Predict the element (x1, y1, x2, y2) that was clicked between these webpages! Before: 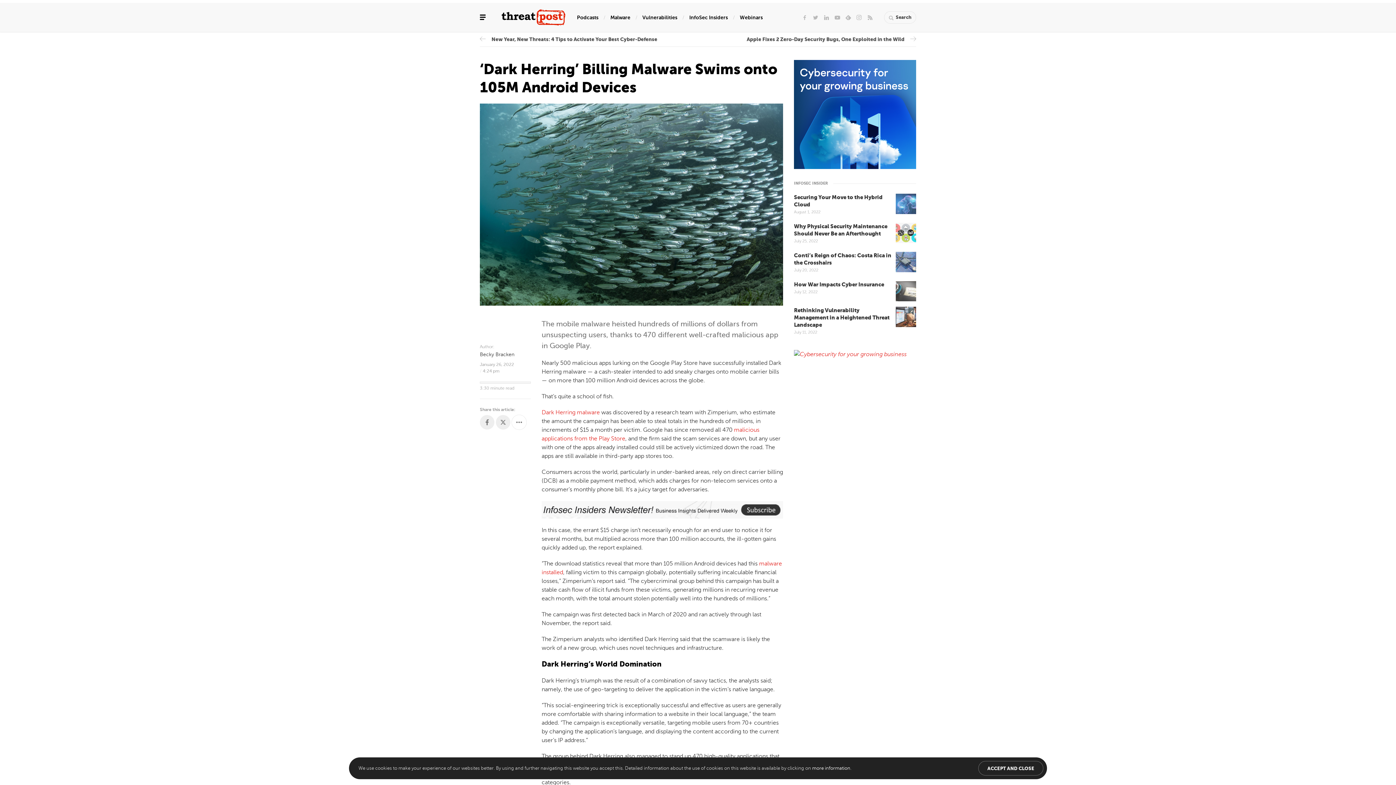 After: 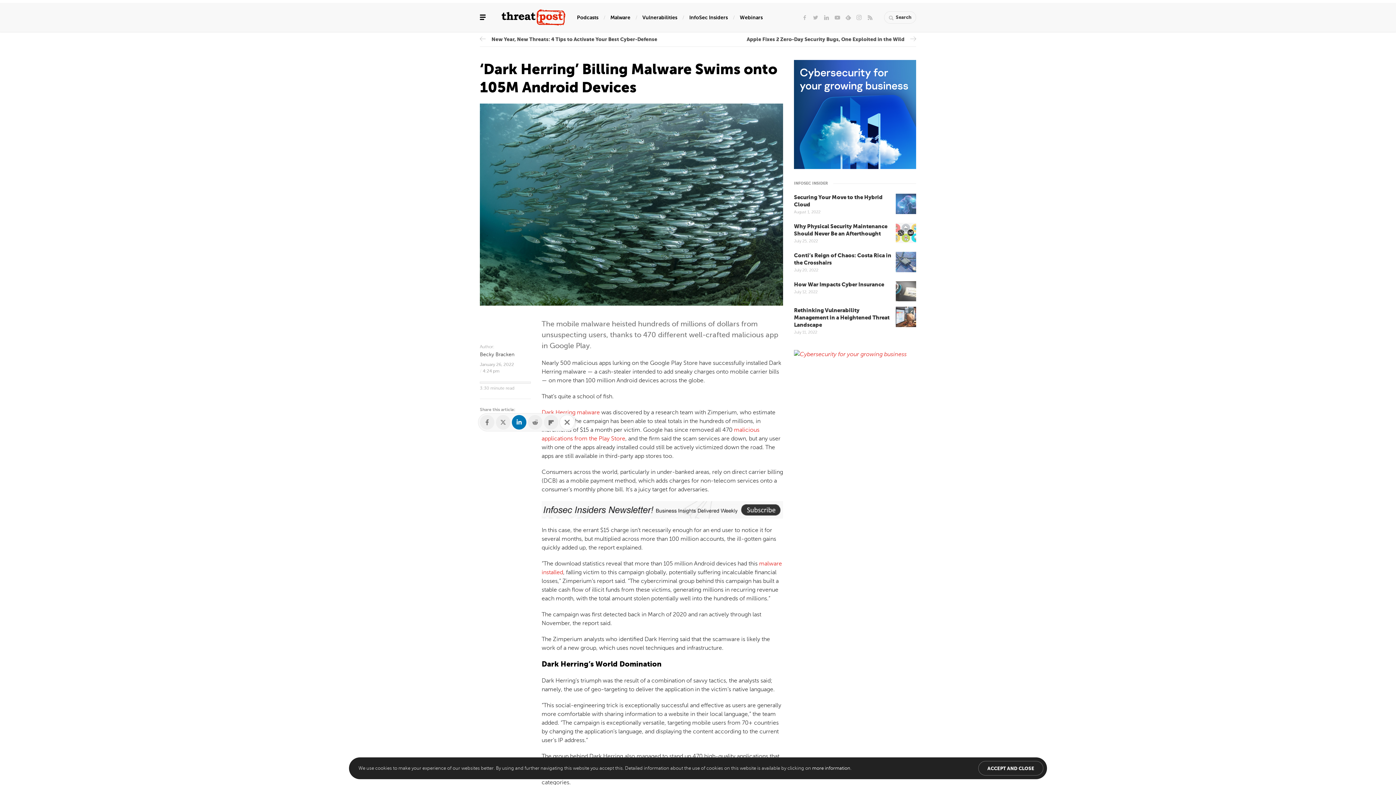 Action: bbox: (512, 415, 526, 429)